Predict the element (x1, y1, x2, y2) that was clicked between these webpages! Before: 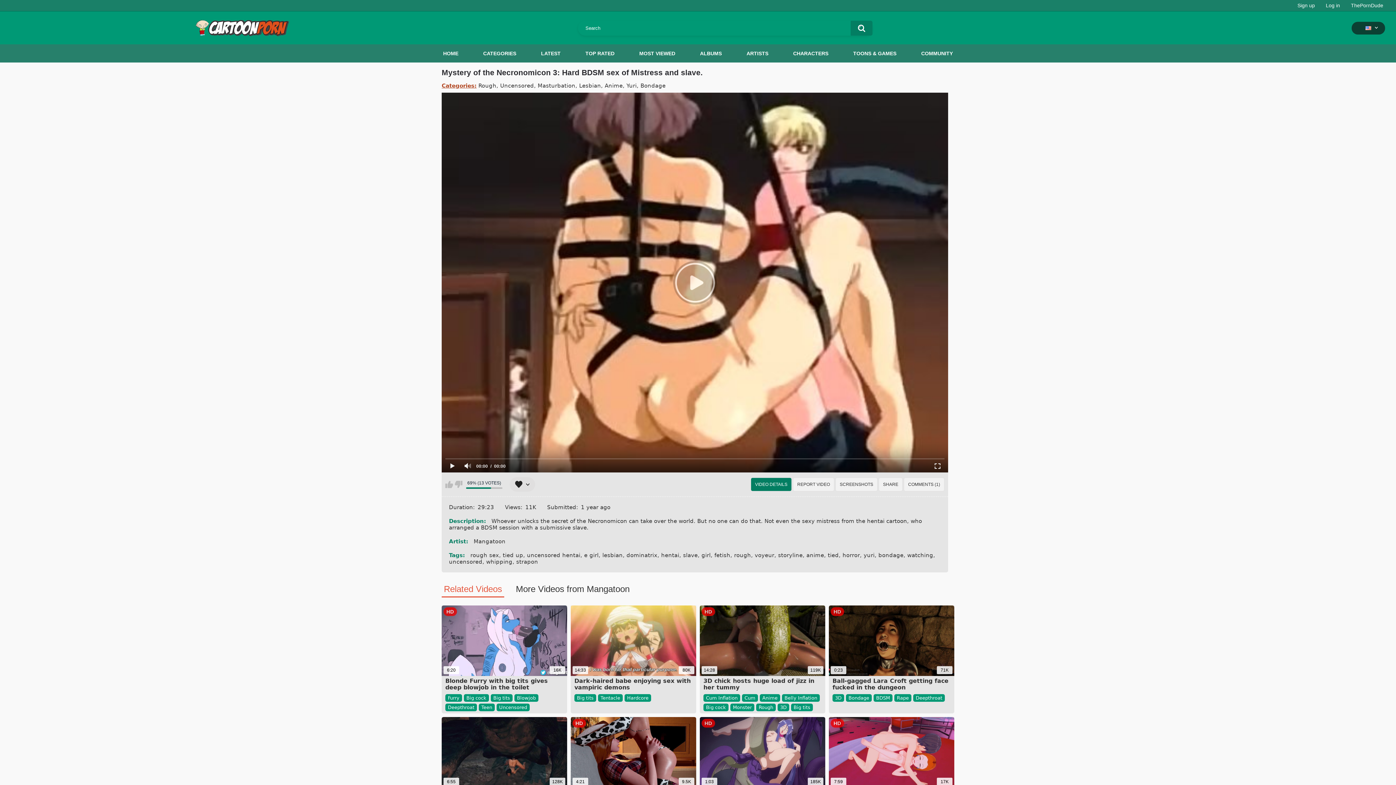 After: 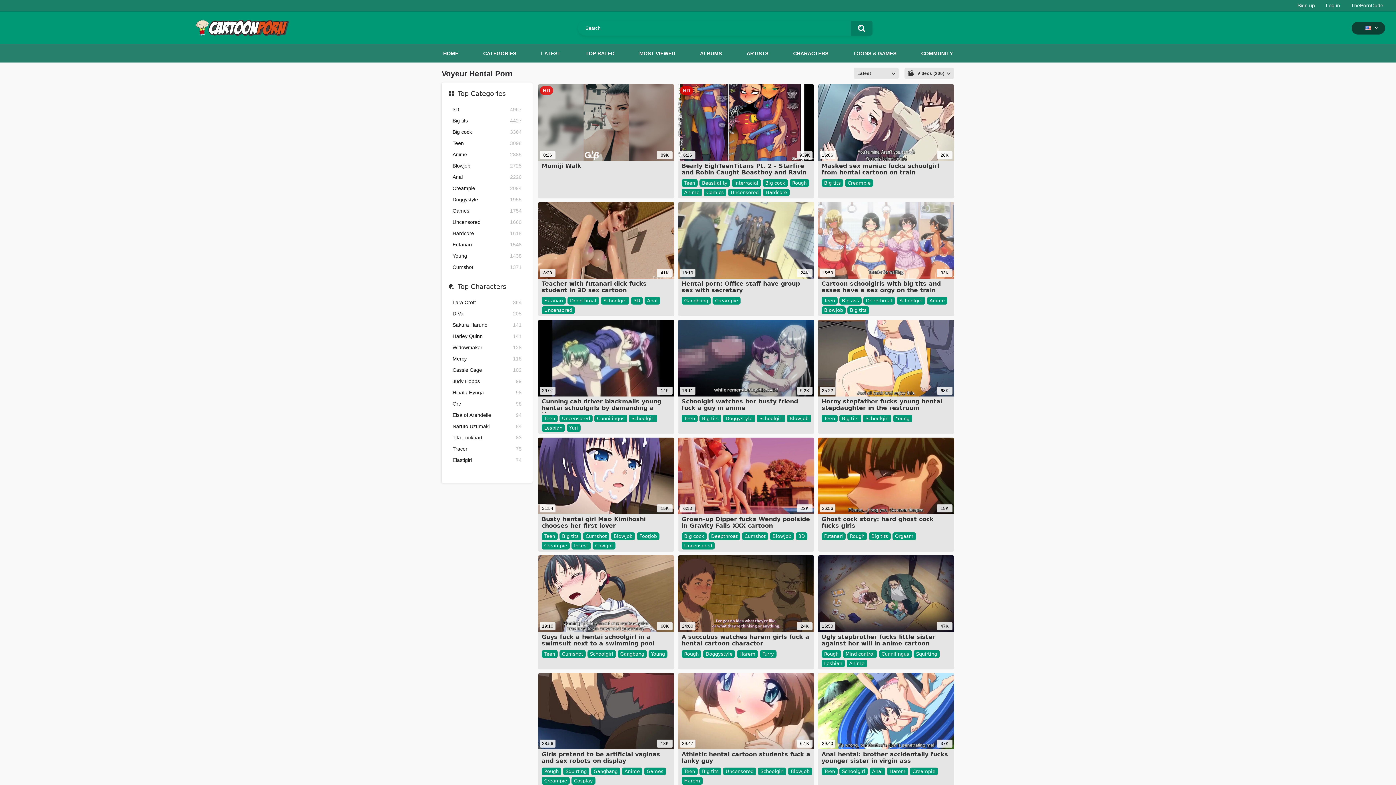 Action: bbox: (754, 552, 776, 558) label: voyeur